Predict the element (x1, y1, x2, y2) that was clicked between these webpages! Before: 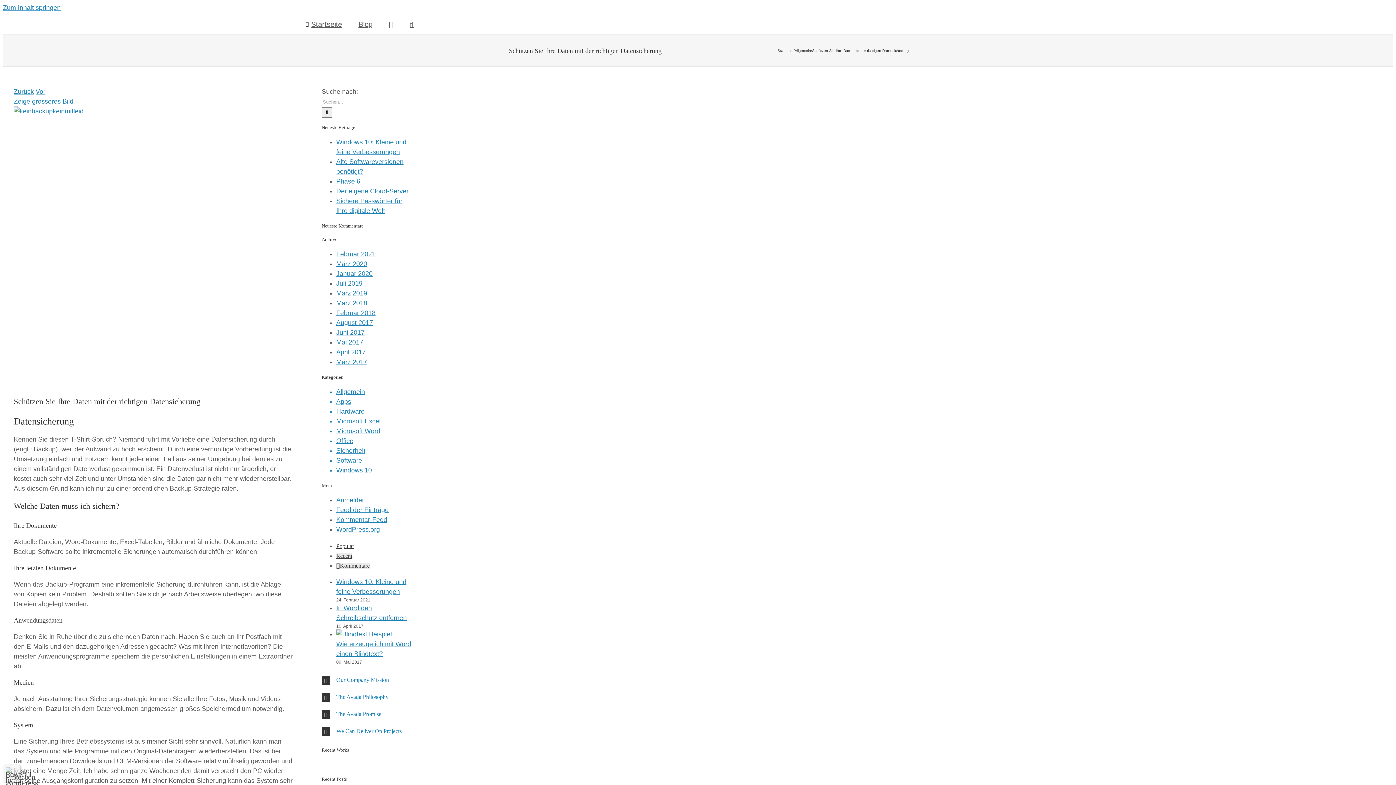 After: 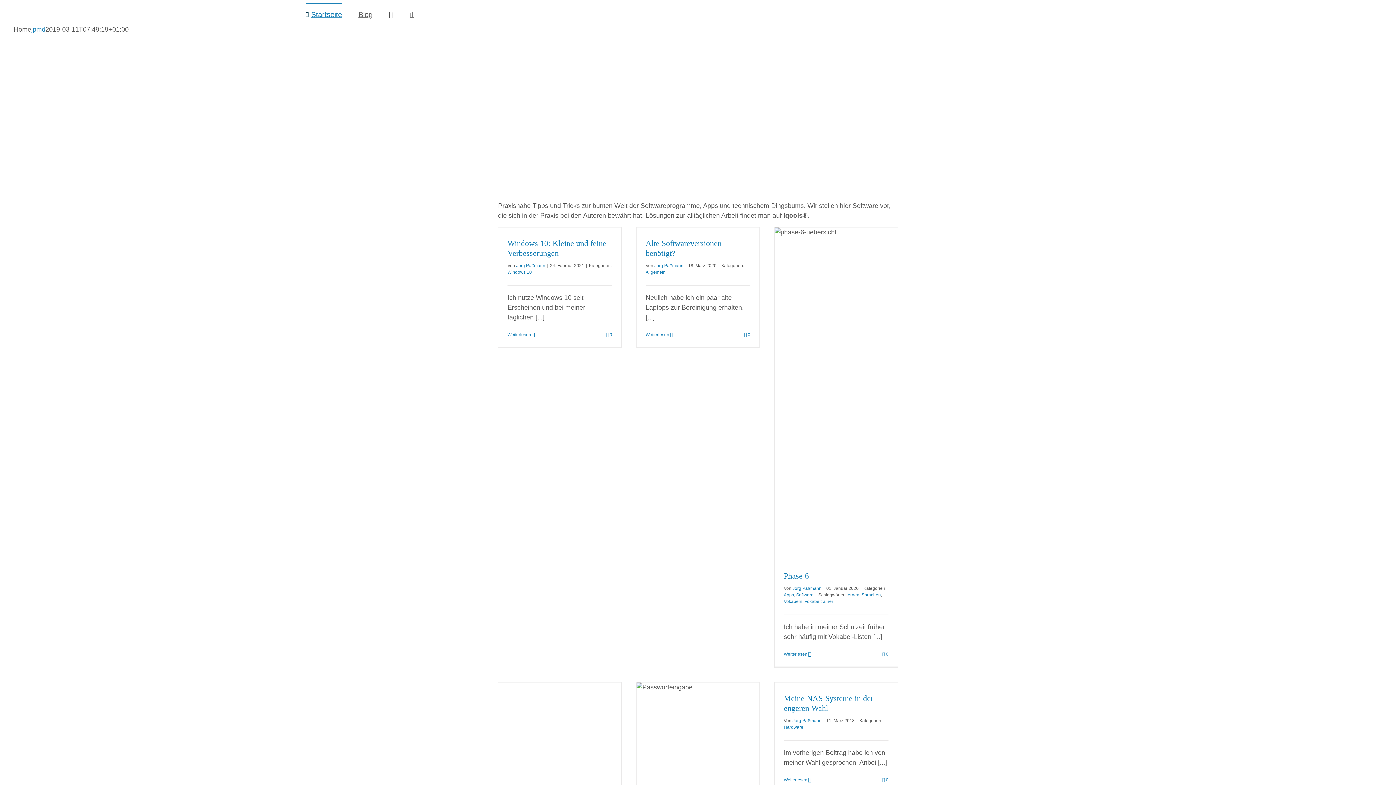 Action: label: Startseite bbox: (305, 12, 342, 34)